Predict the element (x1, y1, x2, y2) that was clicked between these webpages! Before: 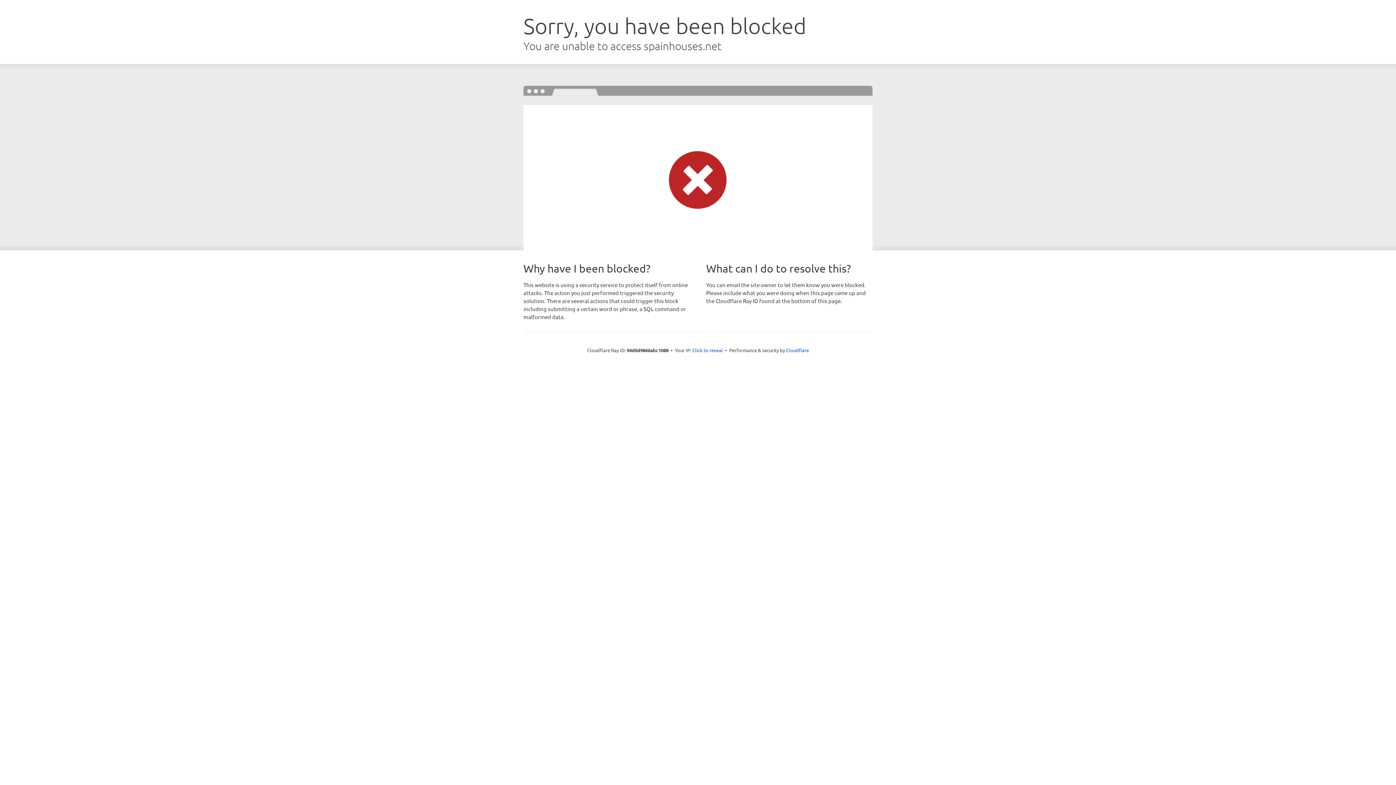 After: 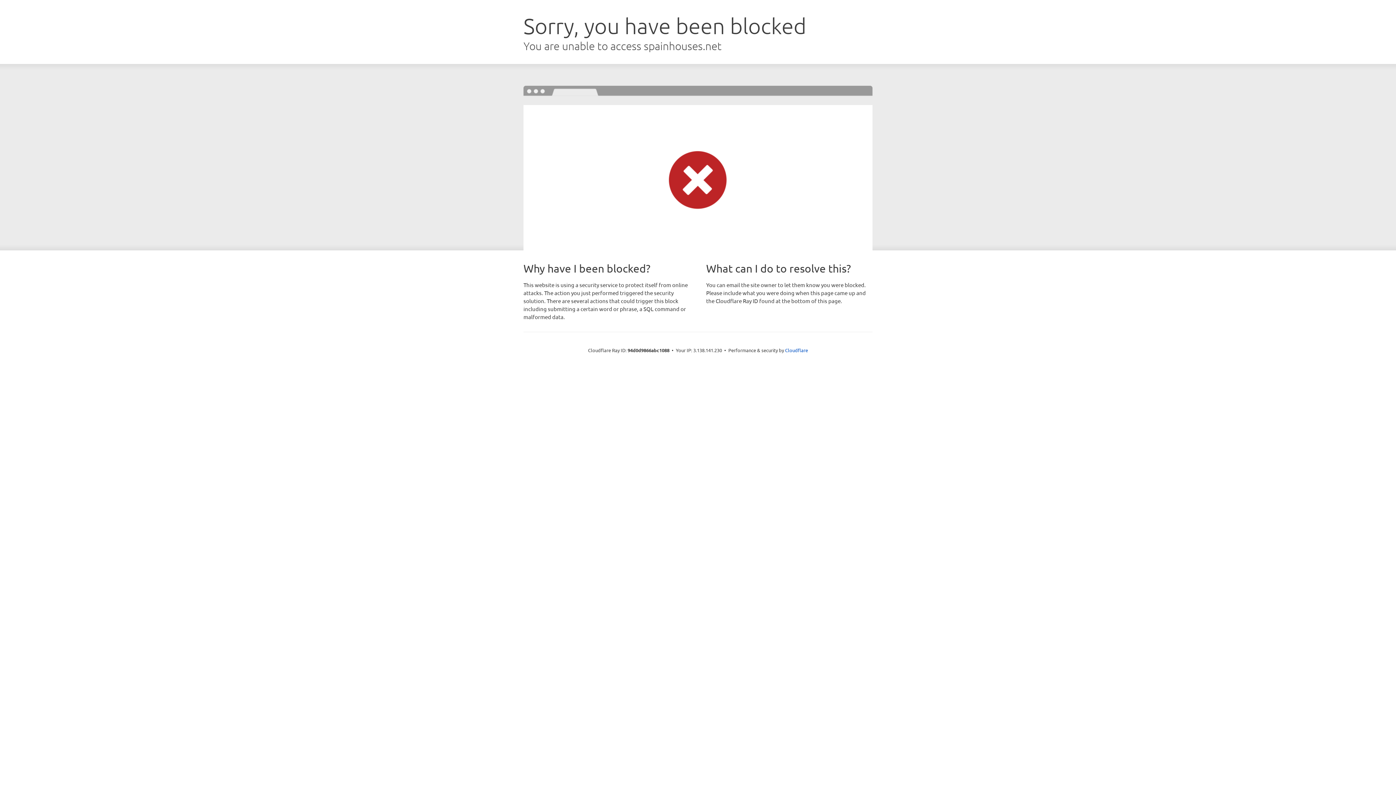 Action: label: Click to reveal bbox: (692, 346, 723, 353)